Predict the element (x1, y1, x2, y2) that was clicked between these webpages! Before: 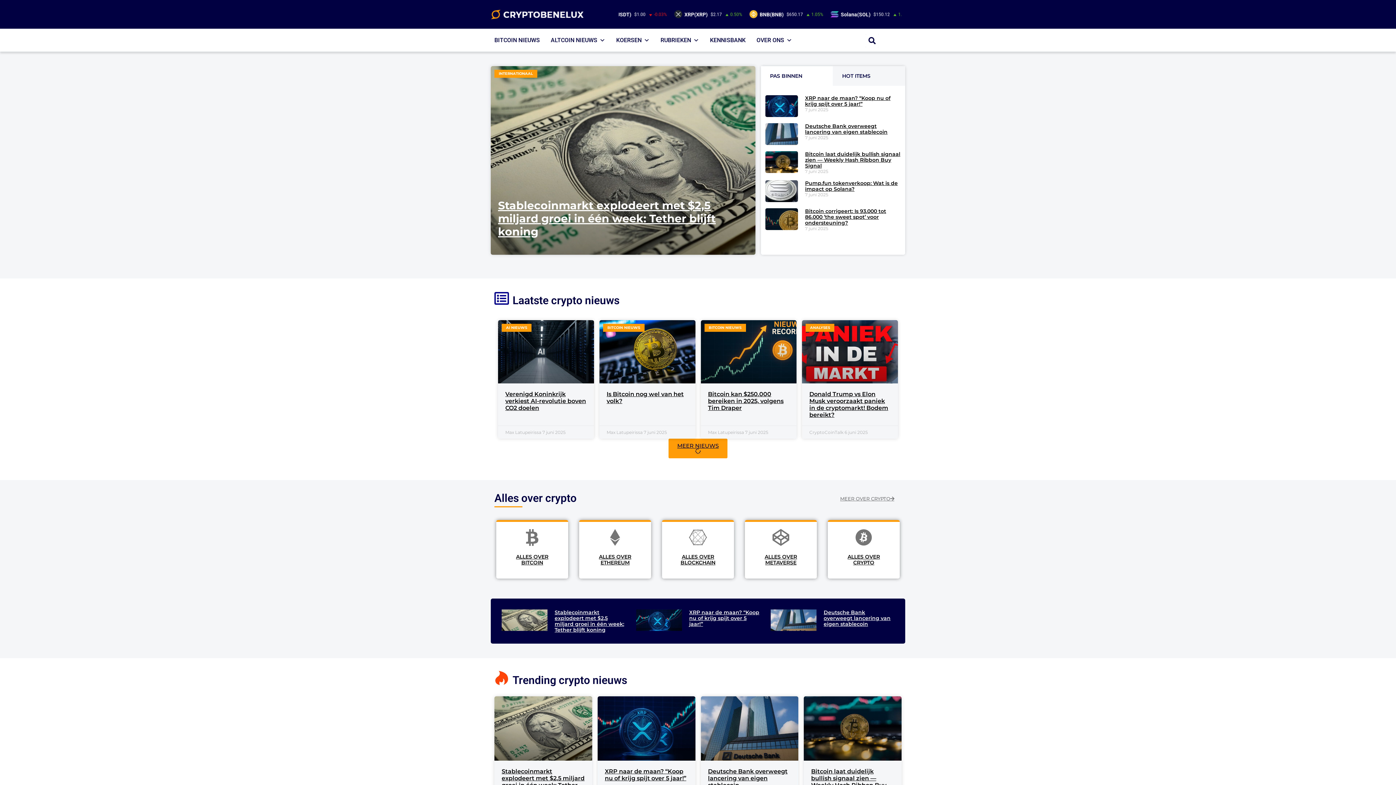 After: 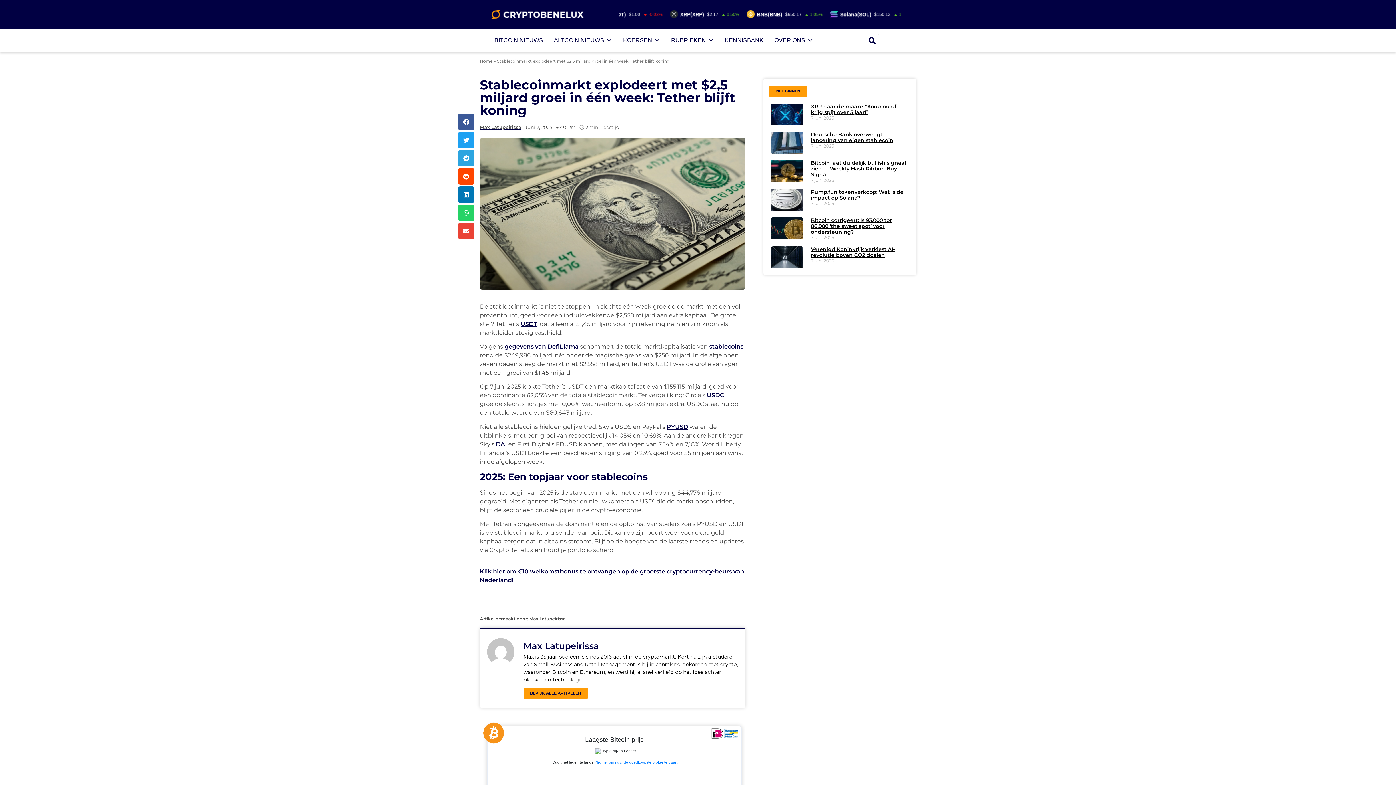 Action: label: Stablecoinmarkt explodeert met $2,5 miljard groei in één week: Tether blijft koning bbox: (501, 768, 584, 796)